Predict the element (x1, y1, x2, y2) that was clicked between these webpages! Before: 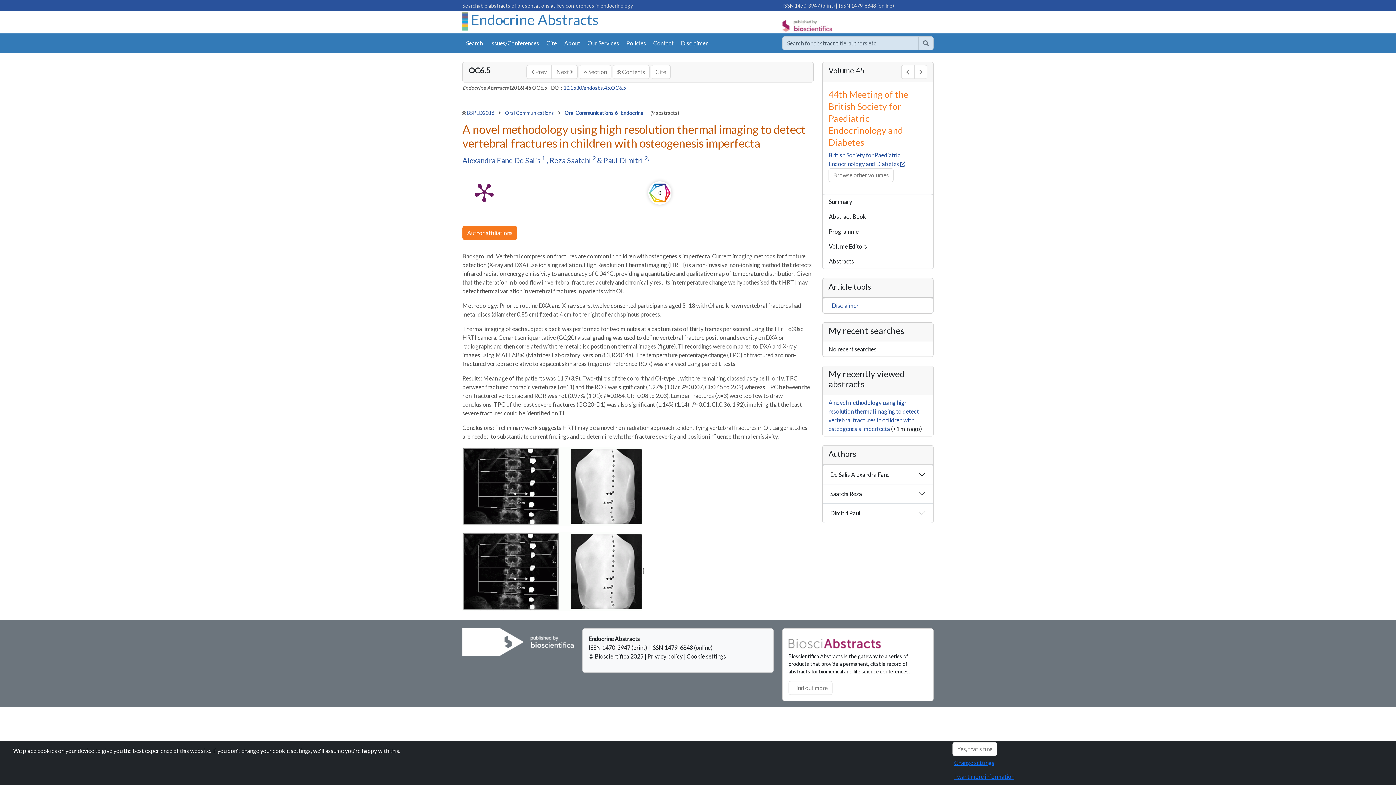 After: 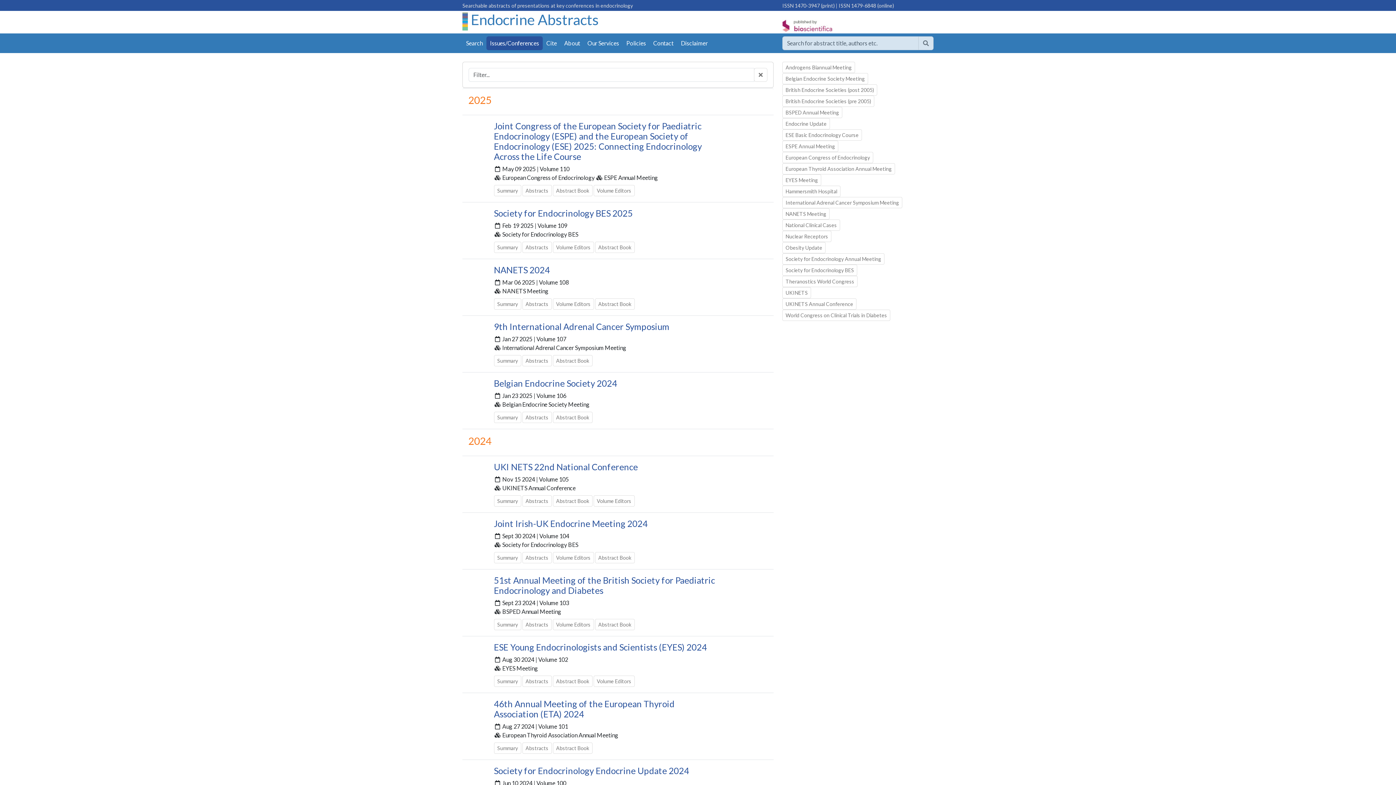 Action: bbox: (828, 168, 893, 182) label: Browse other volumes